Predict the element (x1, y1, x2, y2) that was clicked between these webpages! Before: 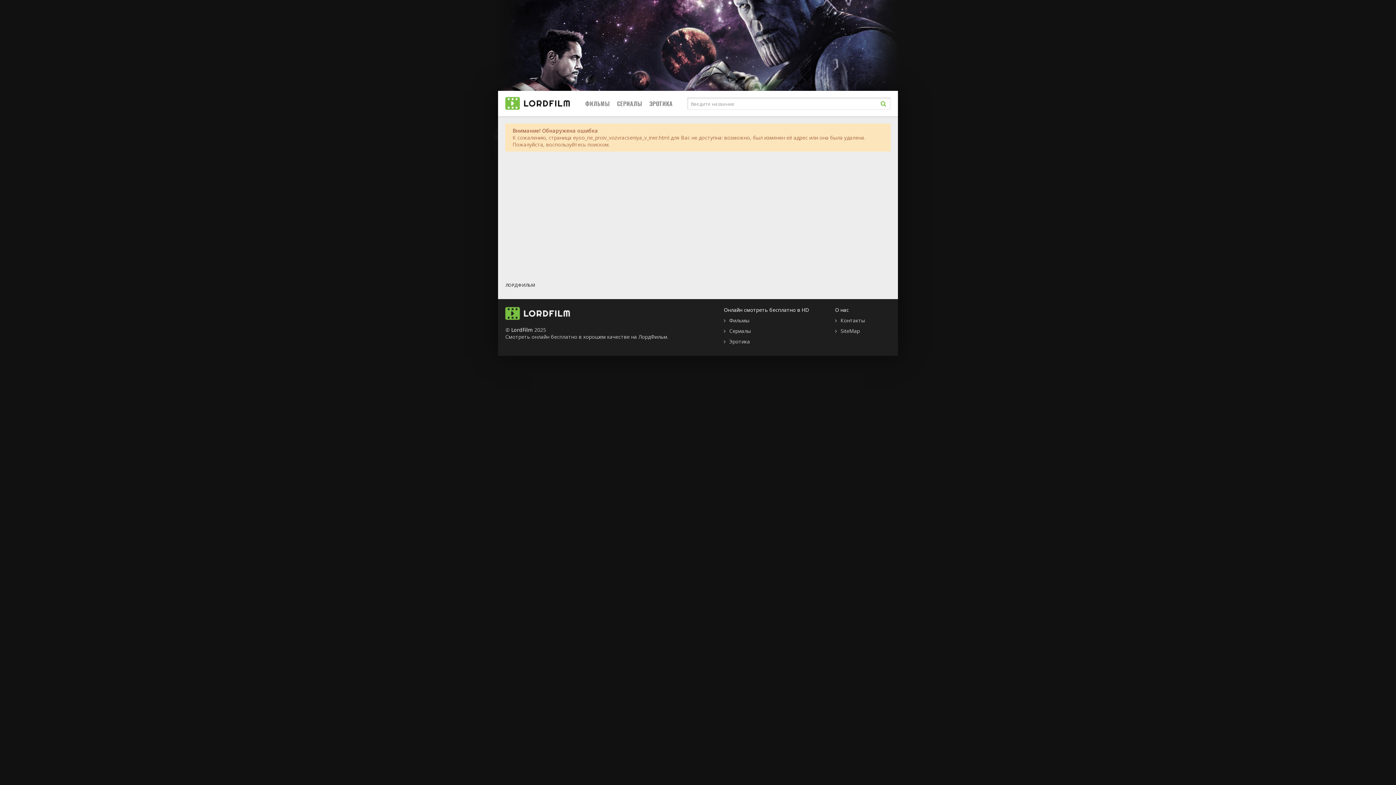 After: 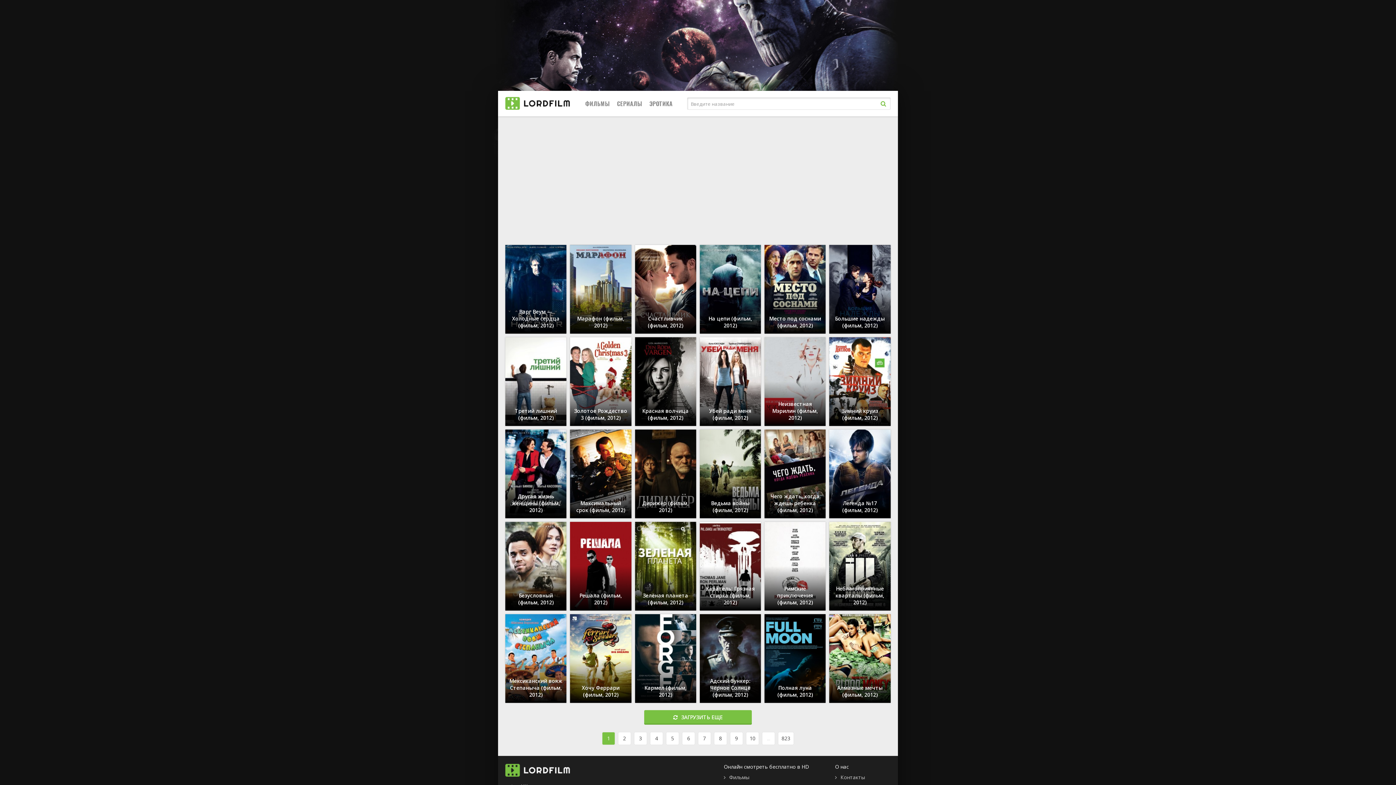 Action: label: Фильмы bbox: (724, 317, 749, 324)